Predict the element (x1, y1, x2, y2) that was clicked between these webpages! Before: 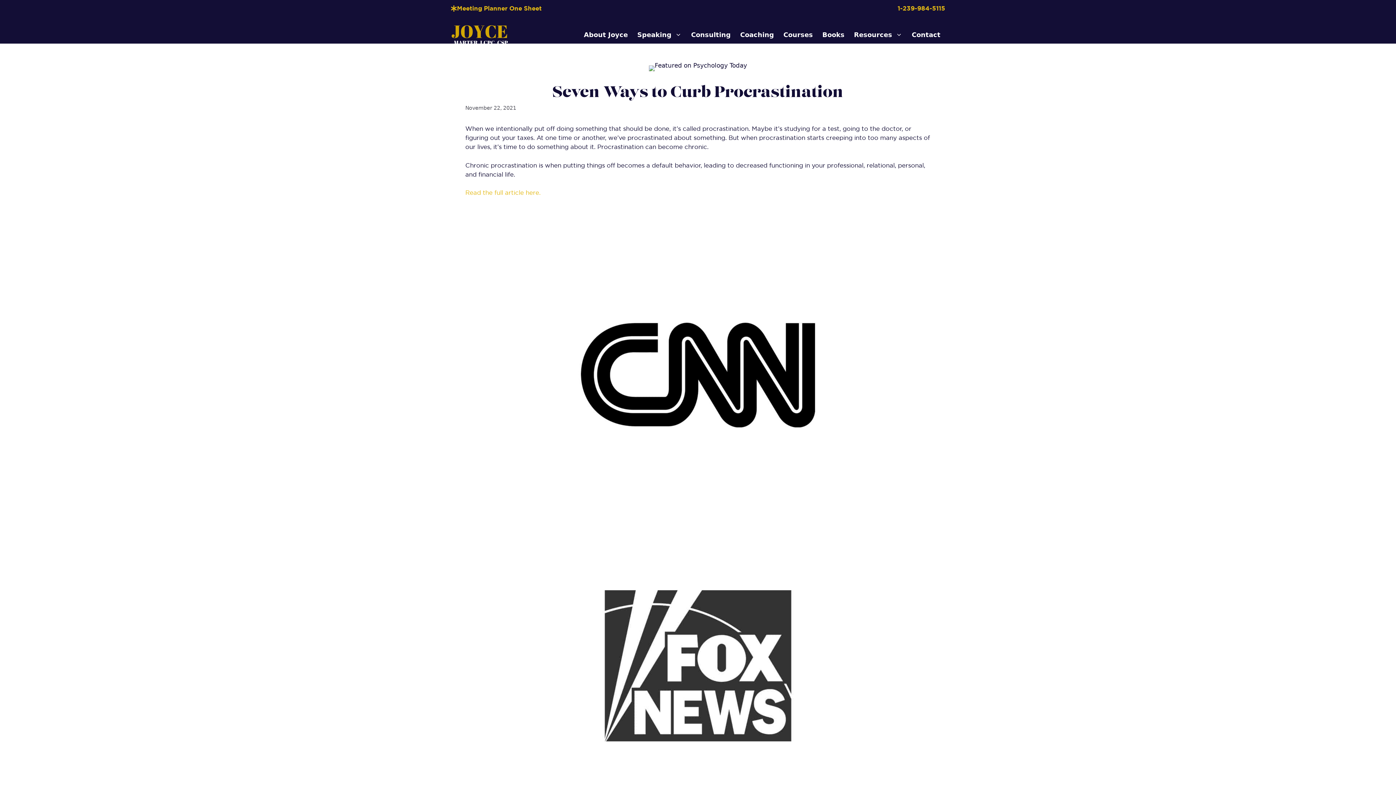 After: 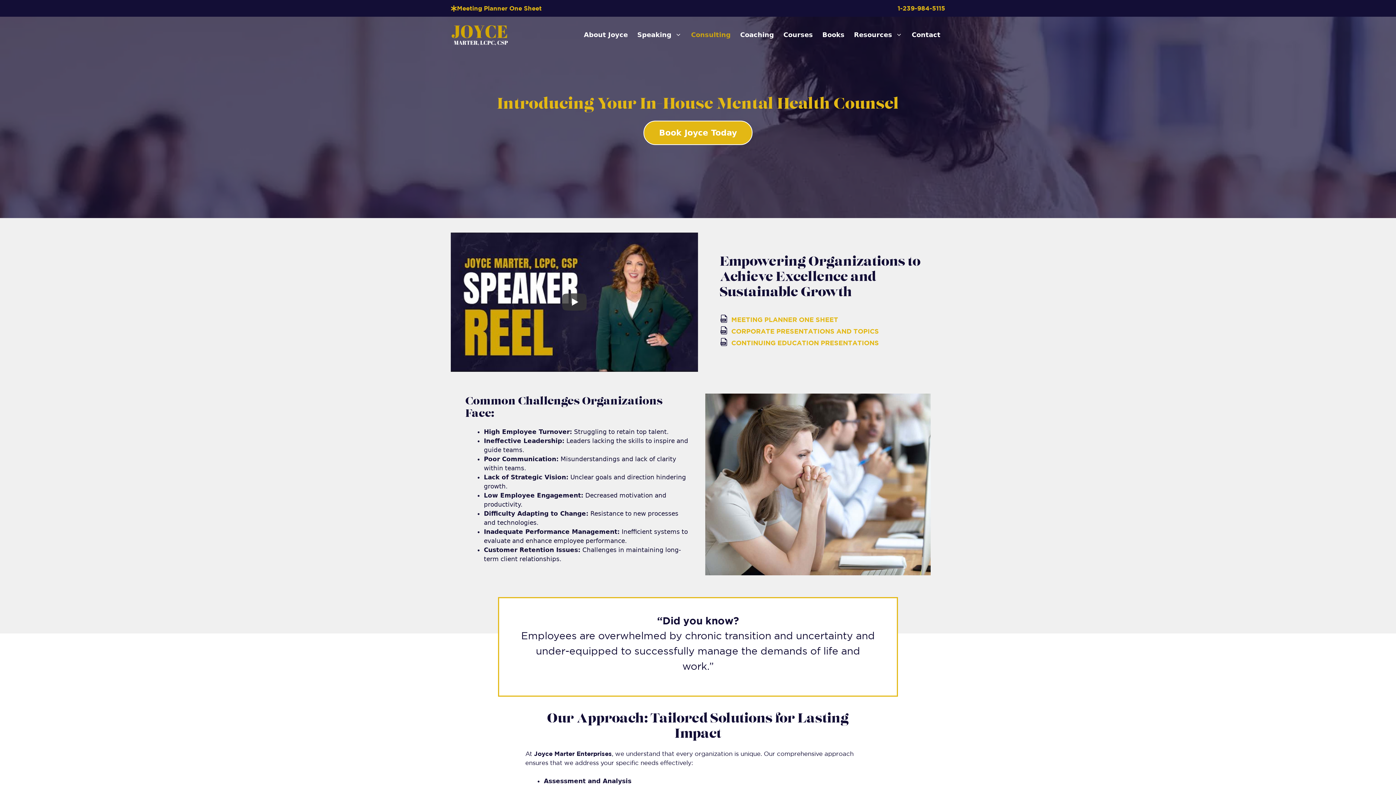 Action: label: Consulting bbox: (686, 24, 735, 45)